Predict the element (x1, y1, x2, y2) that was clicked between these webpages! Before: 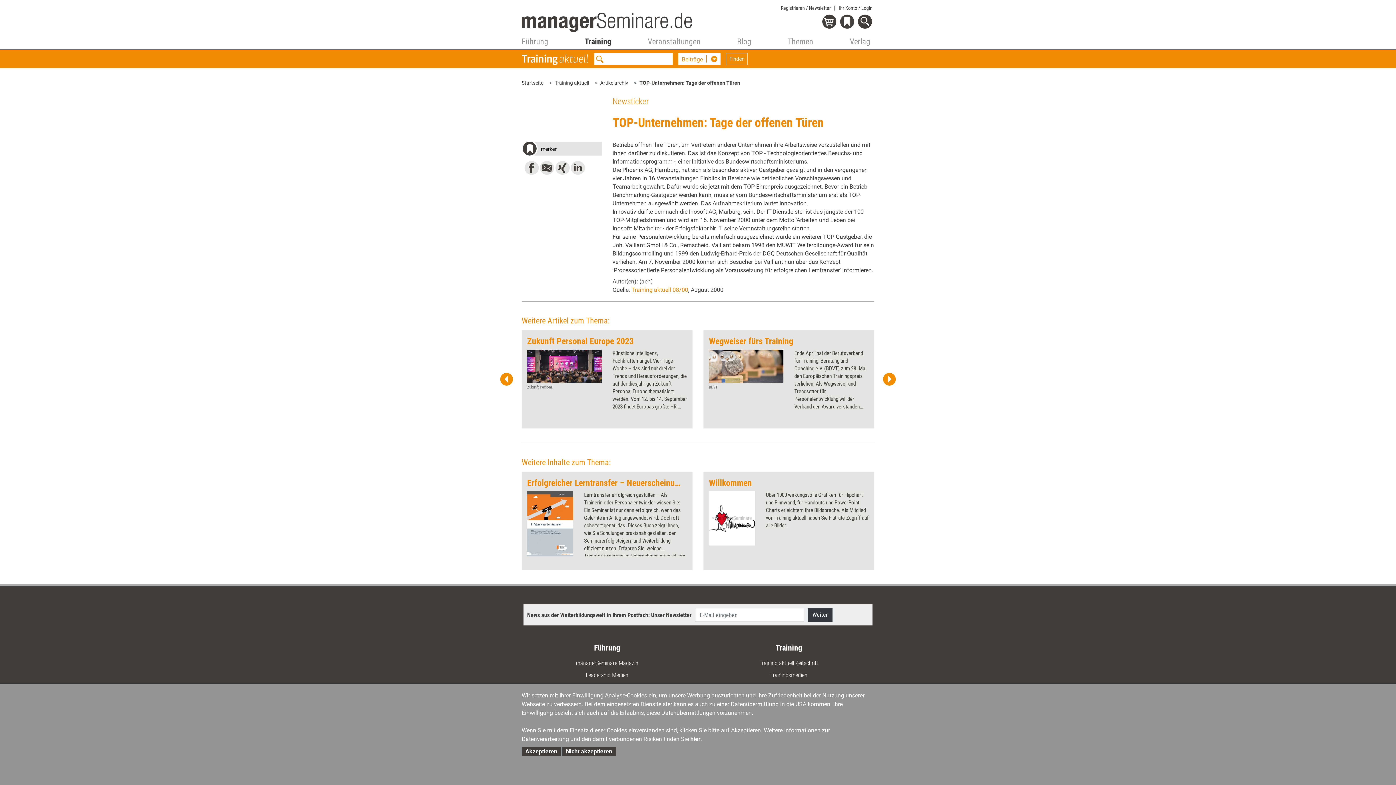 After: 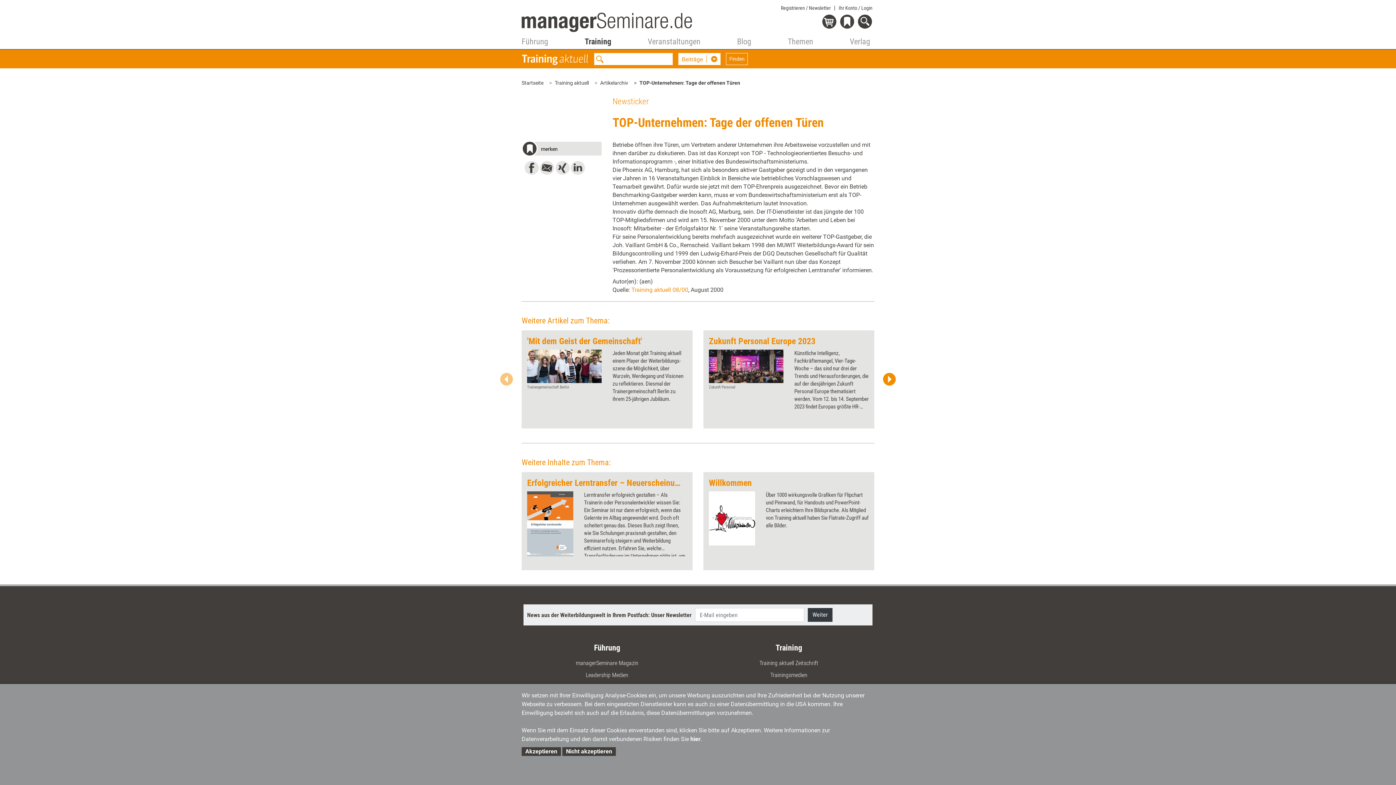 Action: label: Previous bbox: (500, 372, 513, 386)